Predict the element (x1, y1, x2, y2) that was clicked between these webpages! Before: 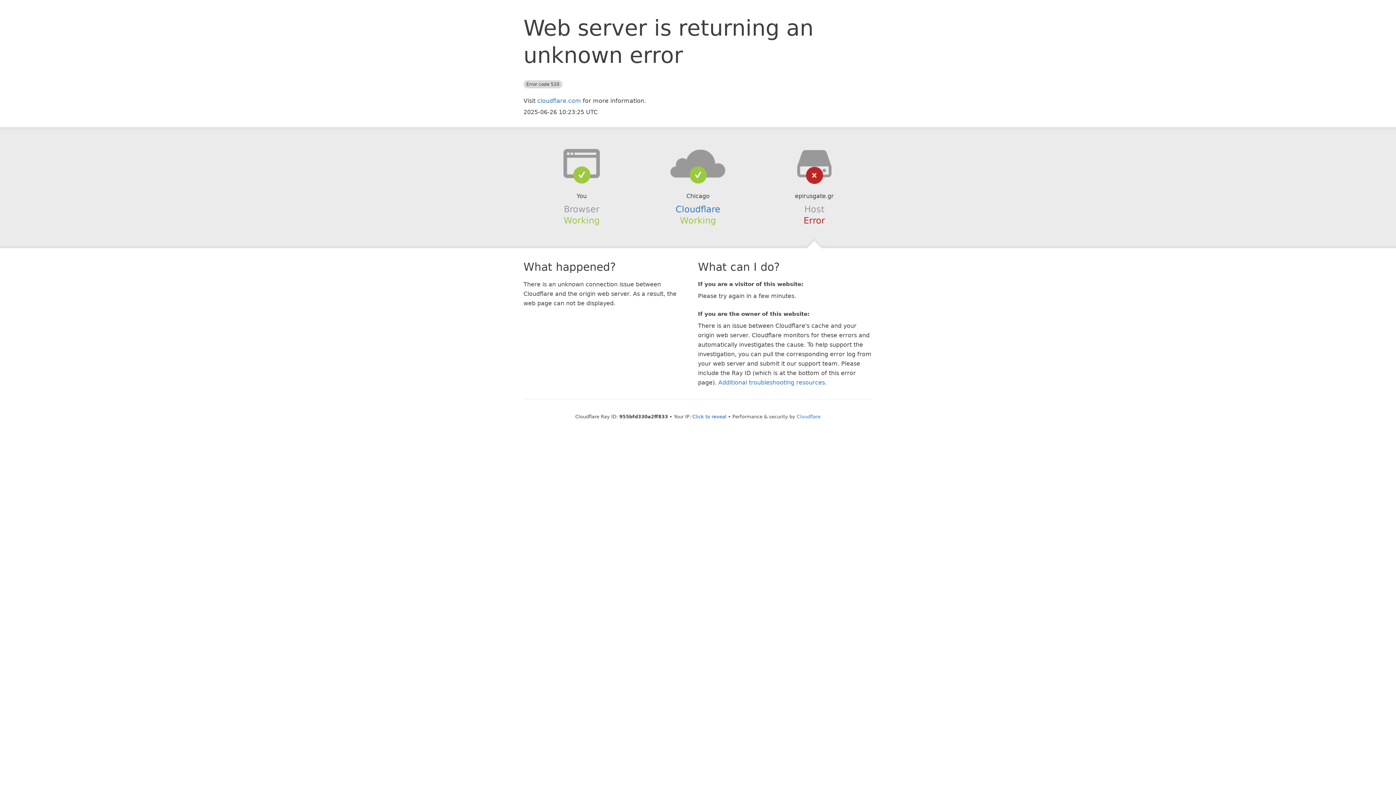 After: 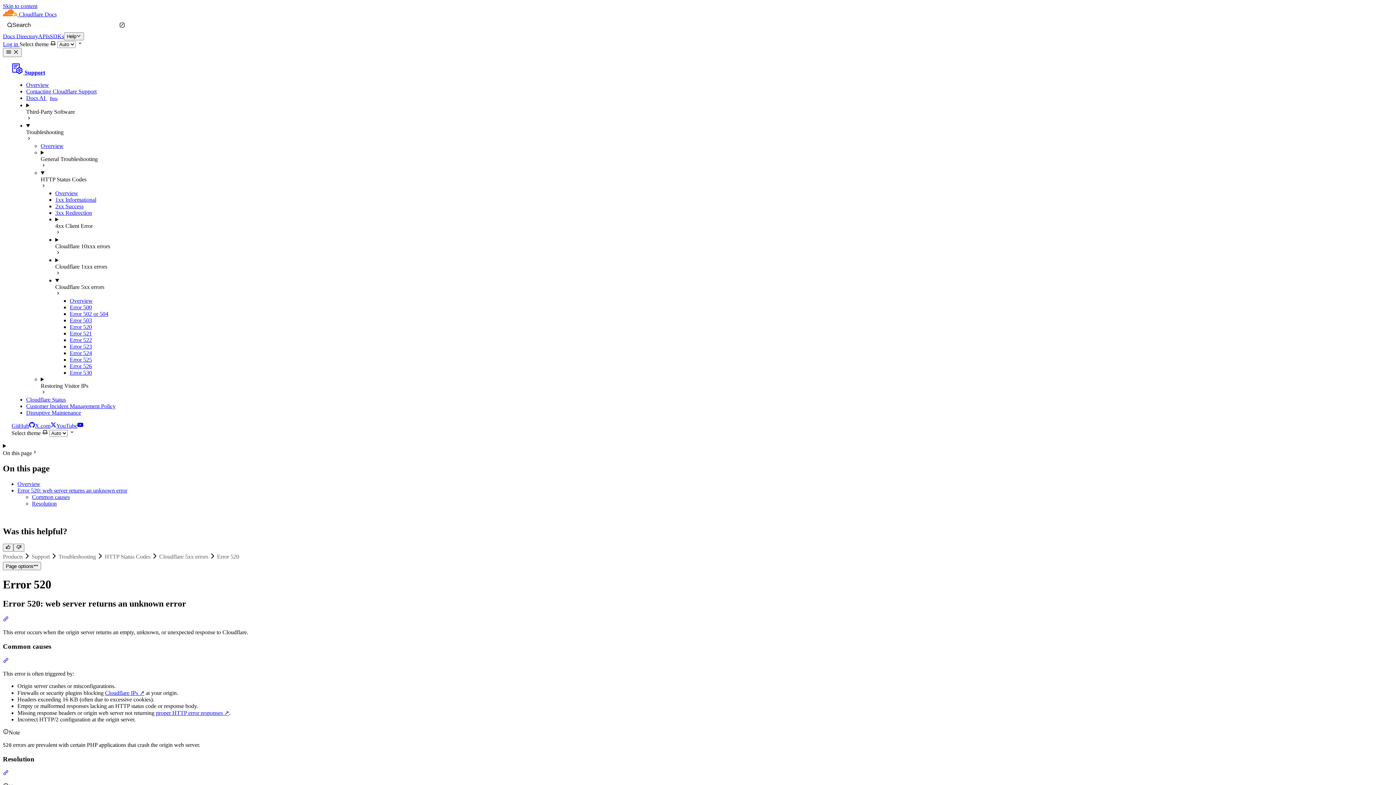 Action: bbox: (718, 379, 825, 386) label: Additional troubleshooting resources